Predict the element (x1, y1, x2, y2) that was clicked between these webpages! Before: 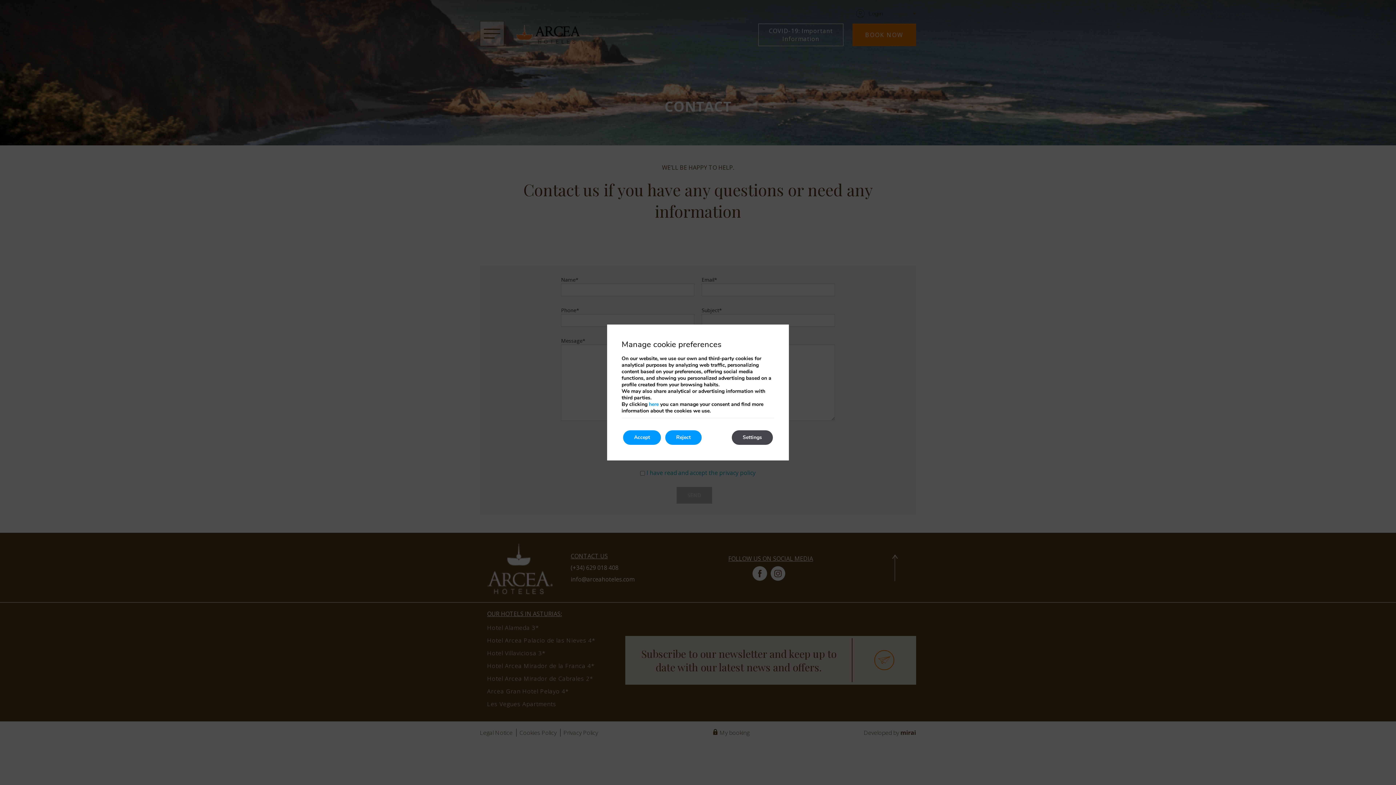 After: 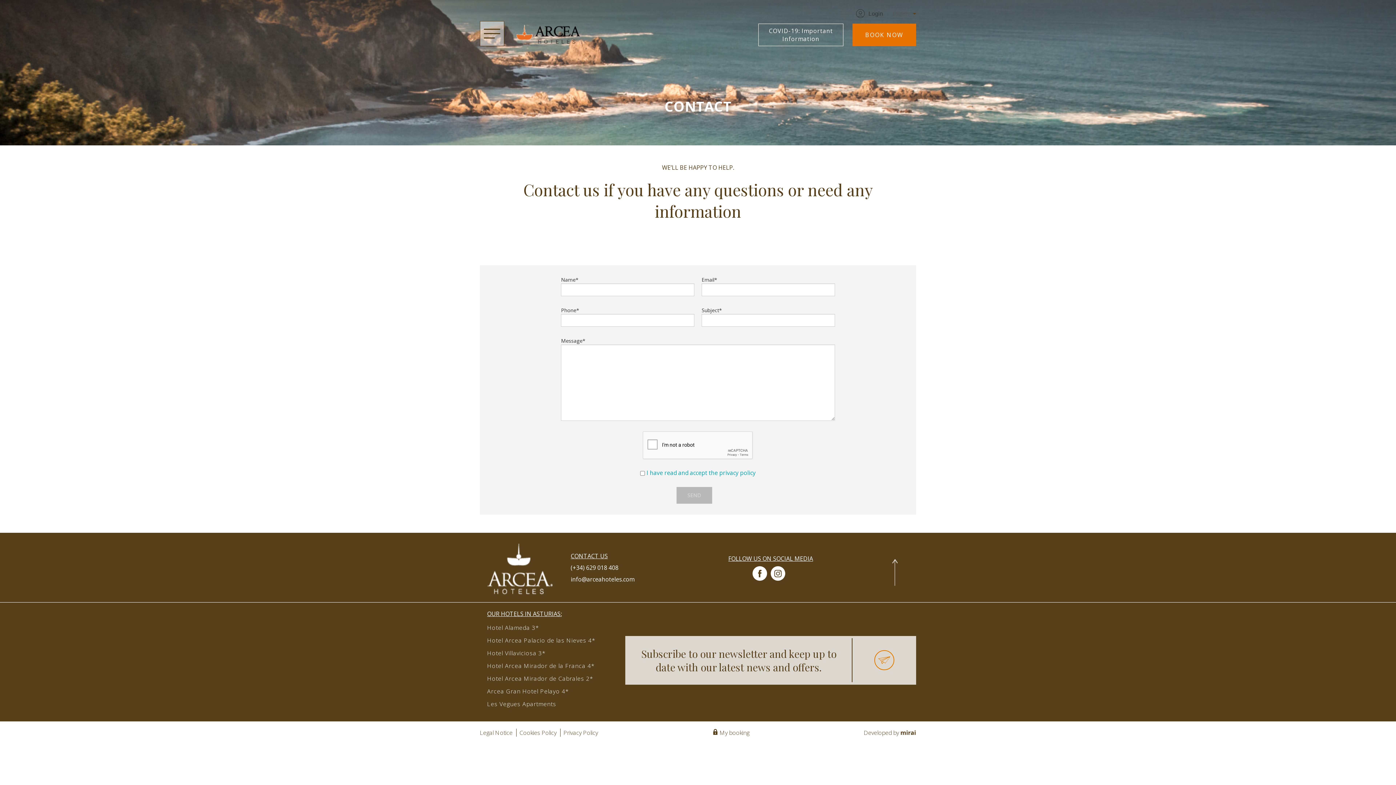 Action: label: Reject bbox: (665, 430, 701, 445)